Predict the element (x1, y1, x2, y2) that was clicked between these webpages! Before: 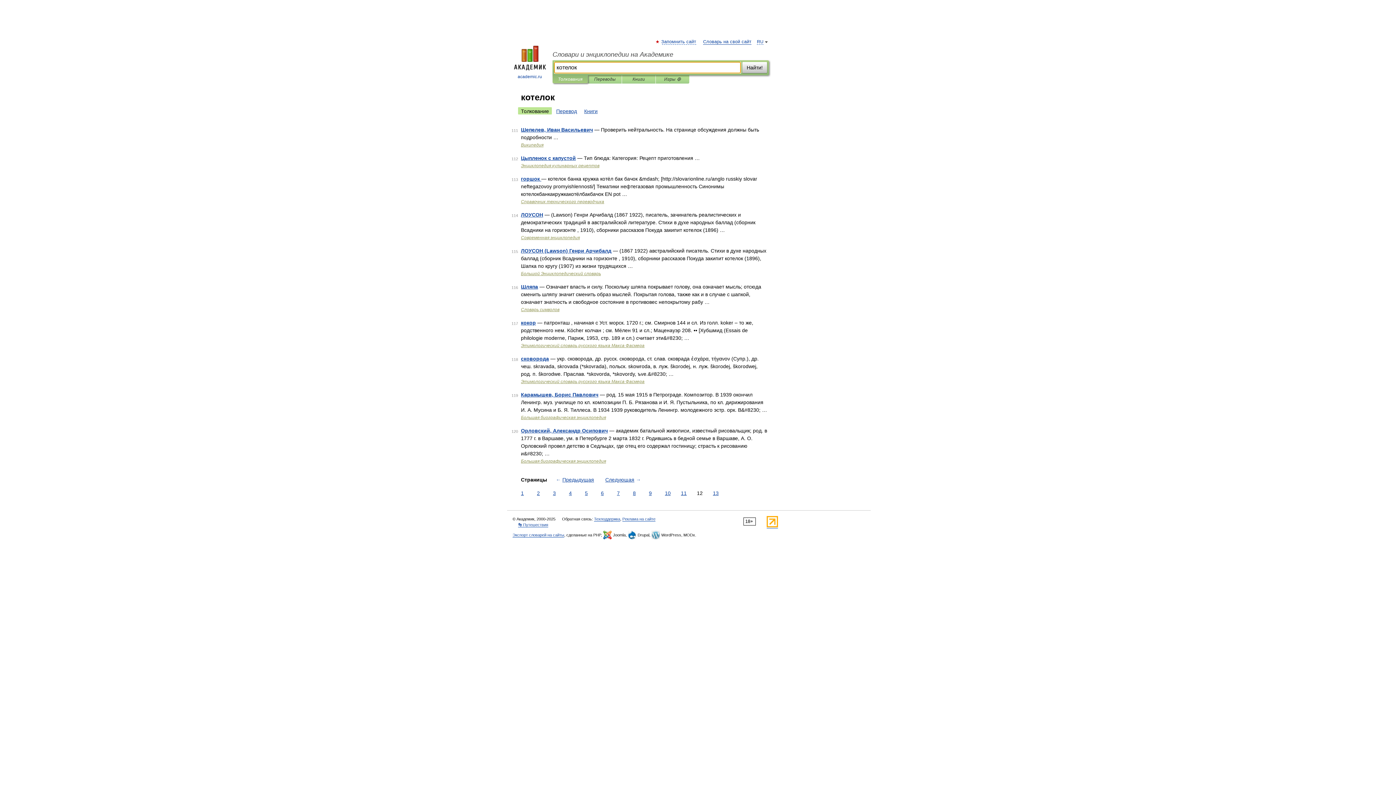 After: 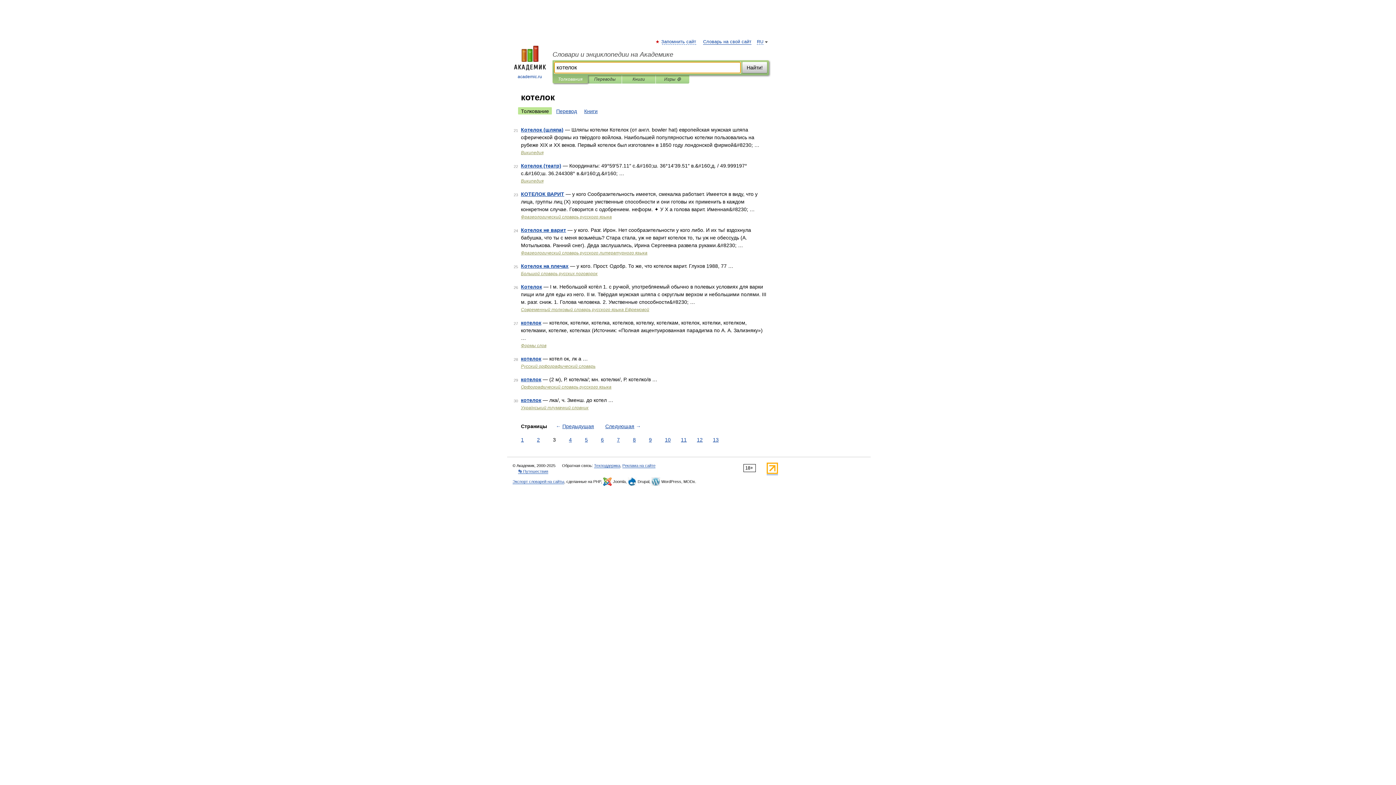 Action: bbox: (551, 489, 557, 497) label: 3